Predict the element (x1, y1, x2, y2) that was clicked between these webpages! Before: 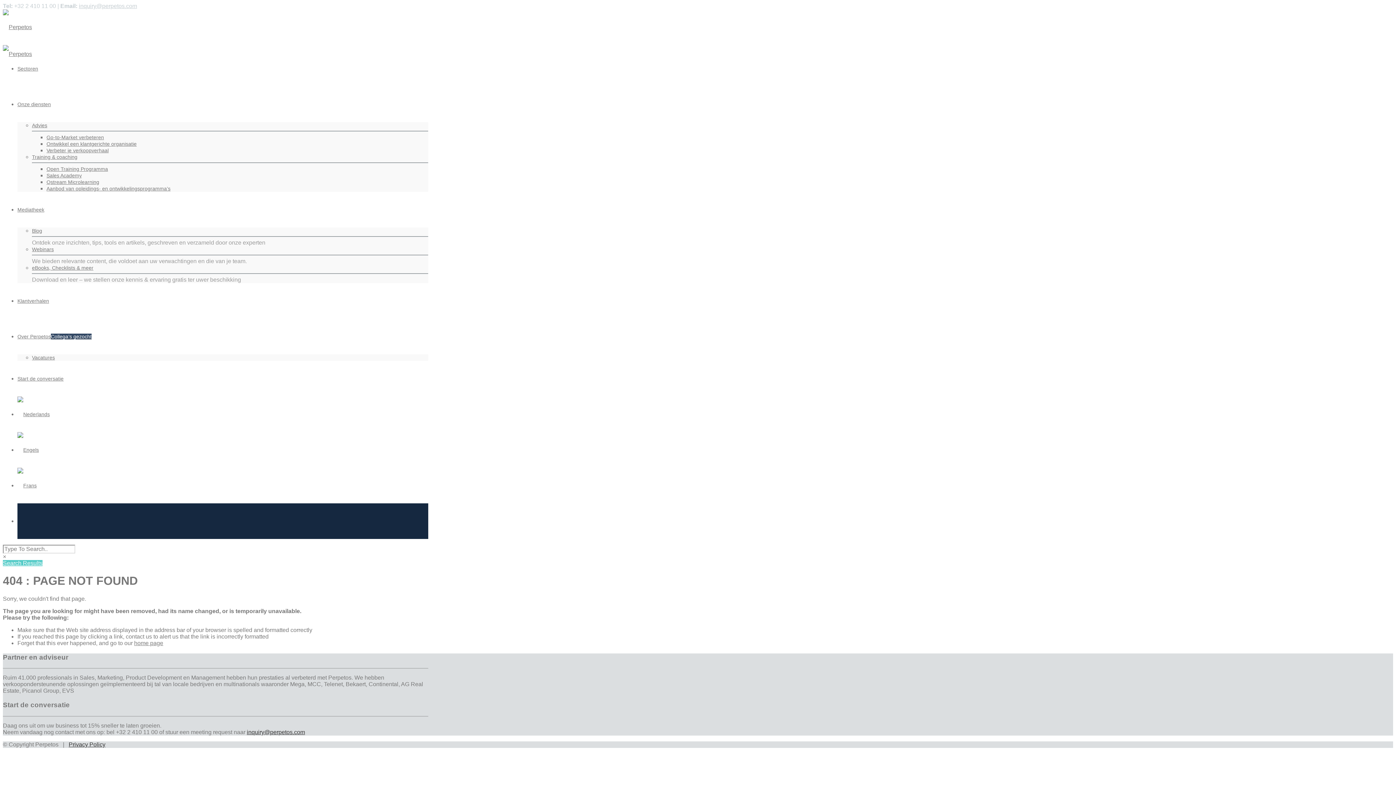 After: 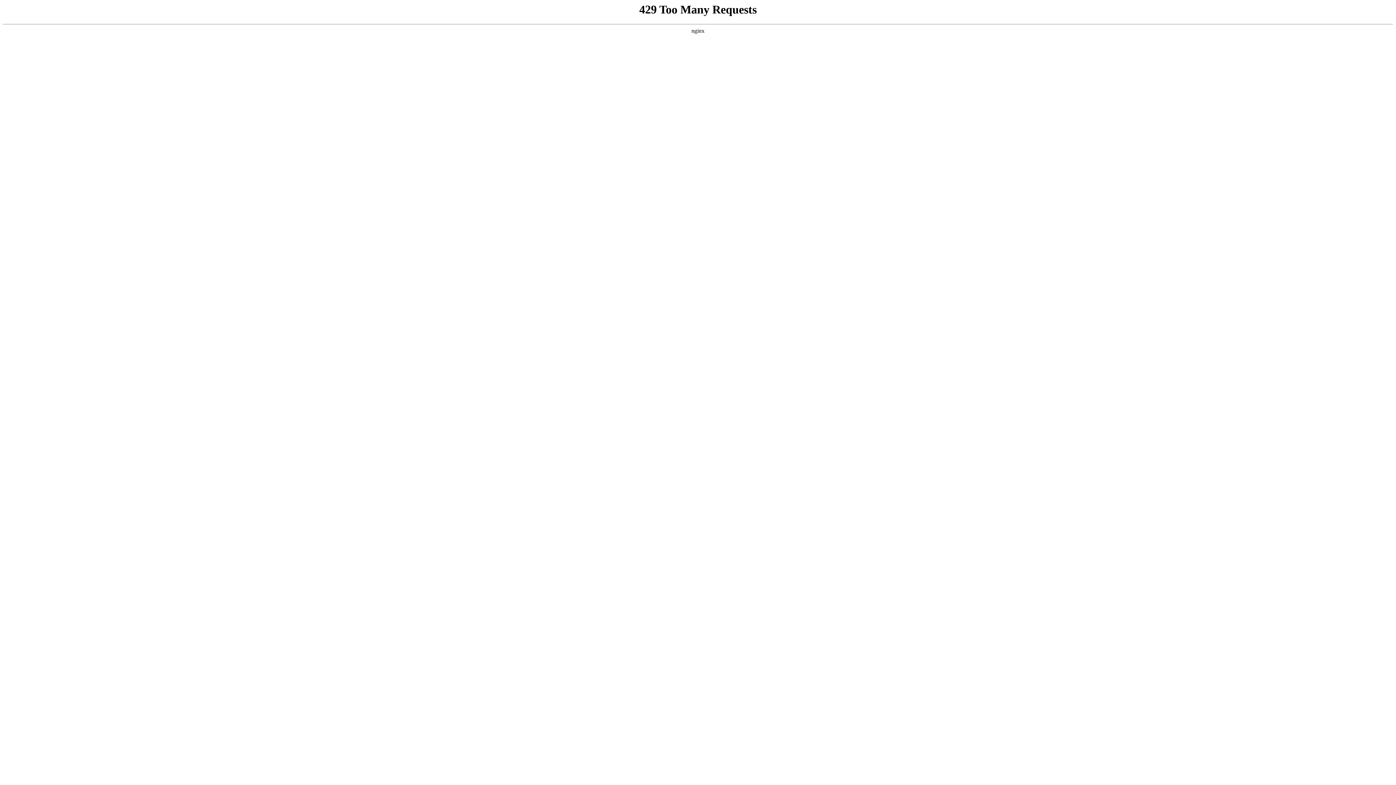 Action: bbox: (46, 185, 170, 191) label: Aanbod van opleidings- en ontwikkelingsprogramma’s